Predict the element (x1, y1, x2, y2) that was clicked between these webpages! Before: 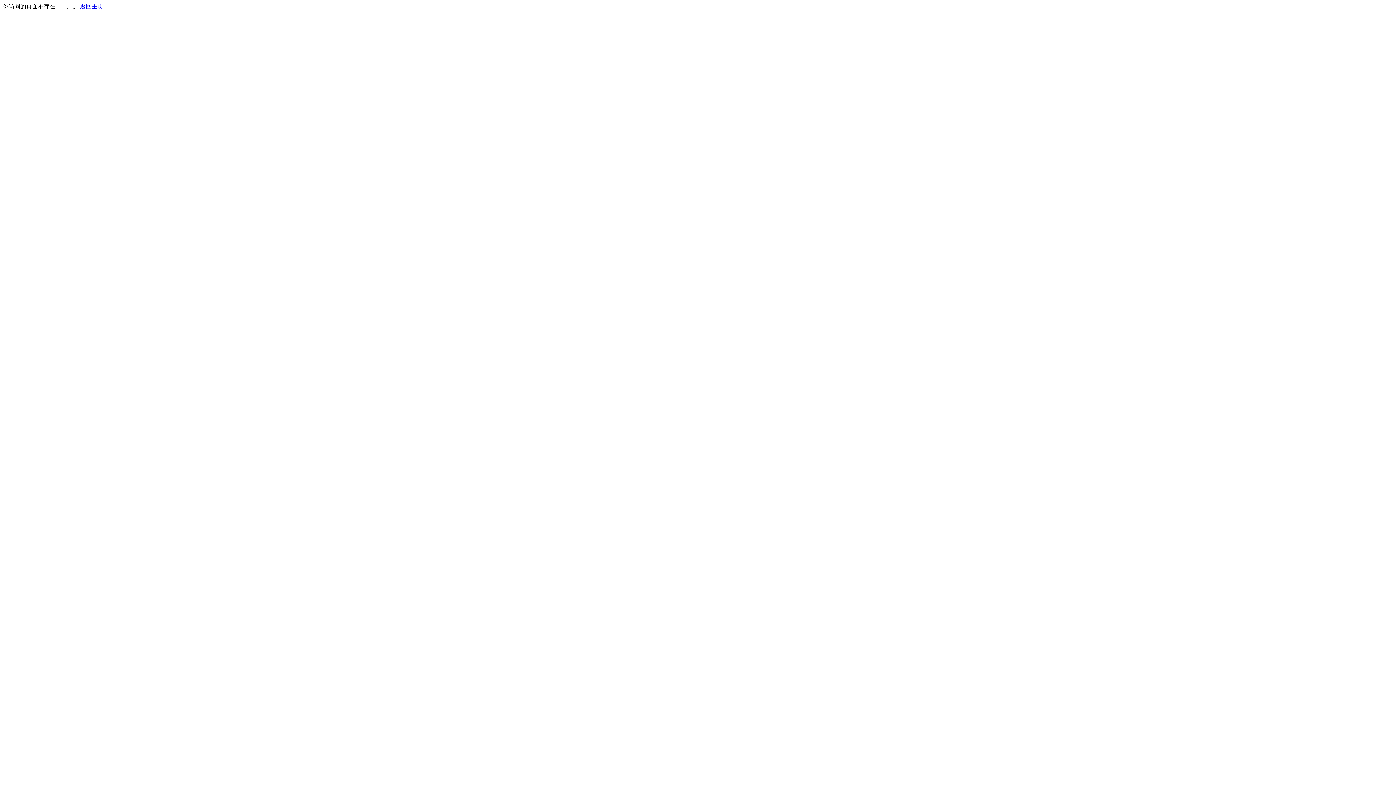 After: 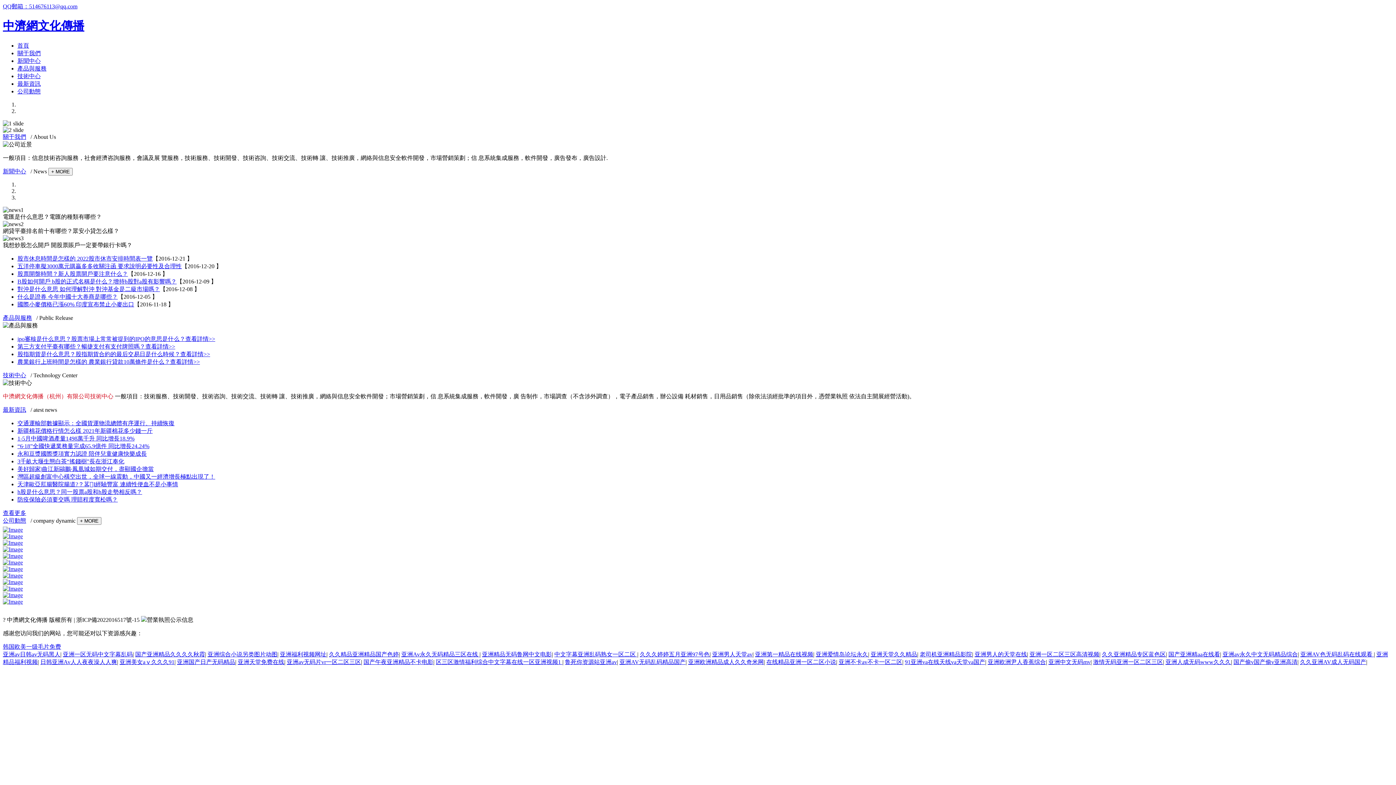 Action: bbox: (80, 3, 103, 9) label: 返回主页